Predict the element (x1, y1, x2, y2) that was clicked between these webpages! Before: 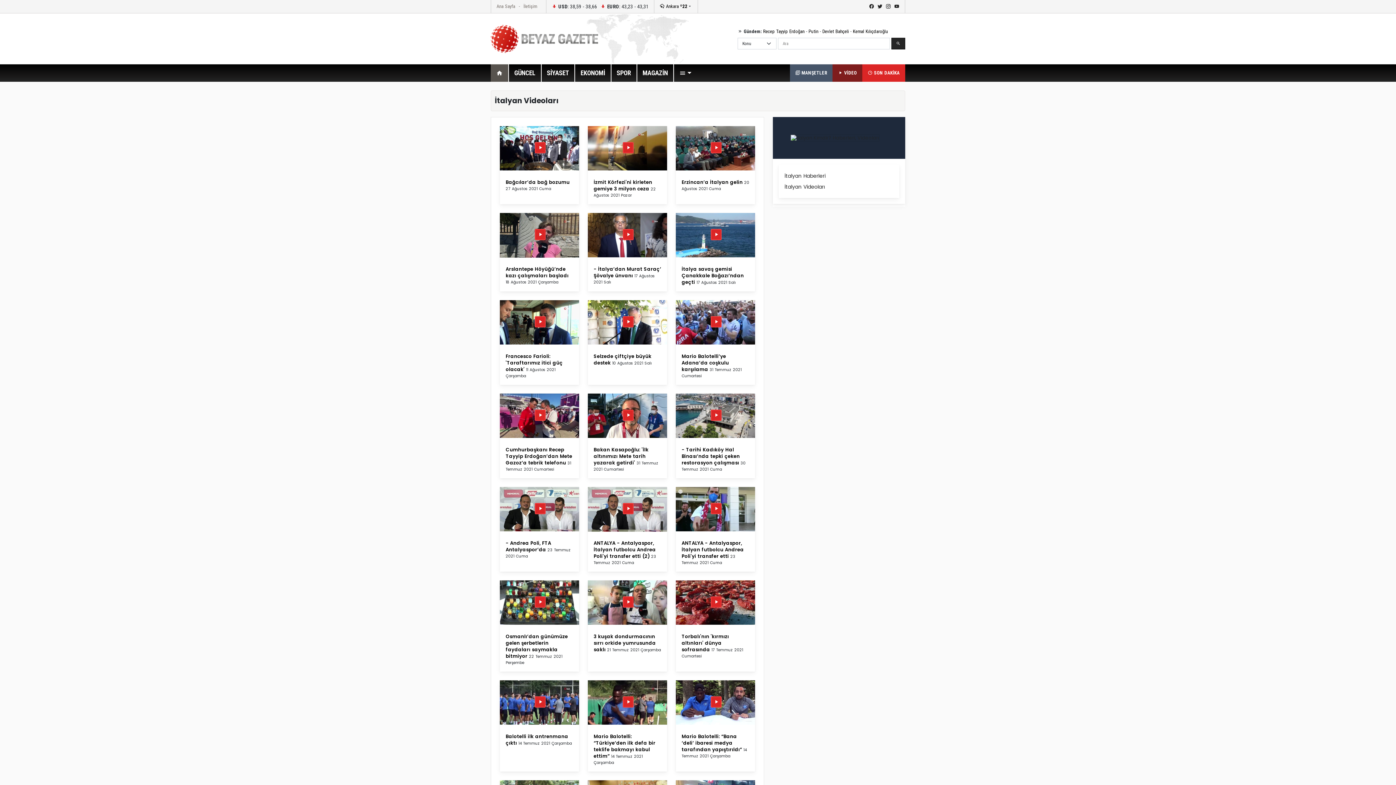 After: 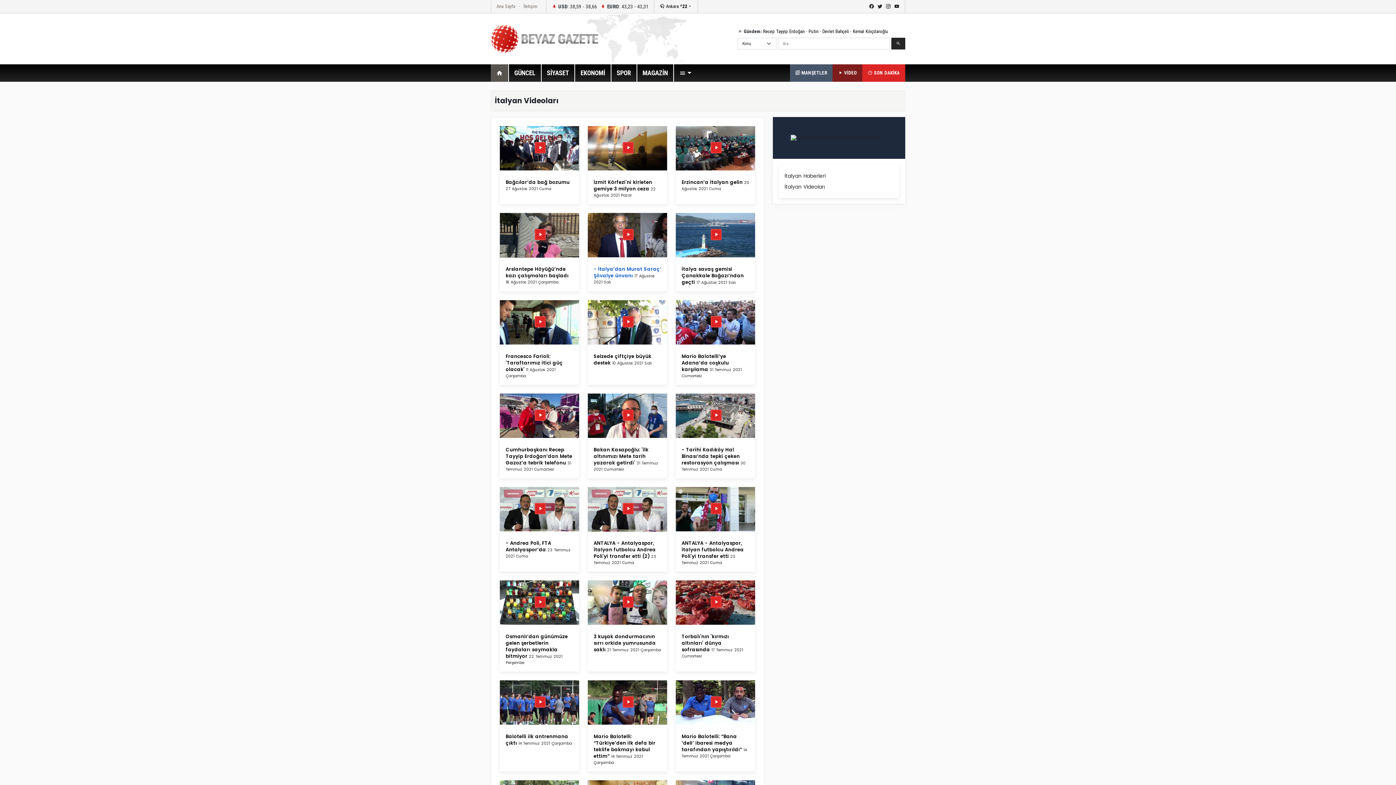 Action: label: - İtalya’dan Murat Saraç’ Şövalye ünvanı bbox: (593, 265, 661, 279)